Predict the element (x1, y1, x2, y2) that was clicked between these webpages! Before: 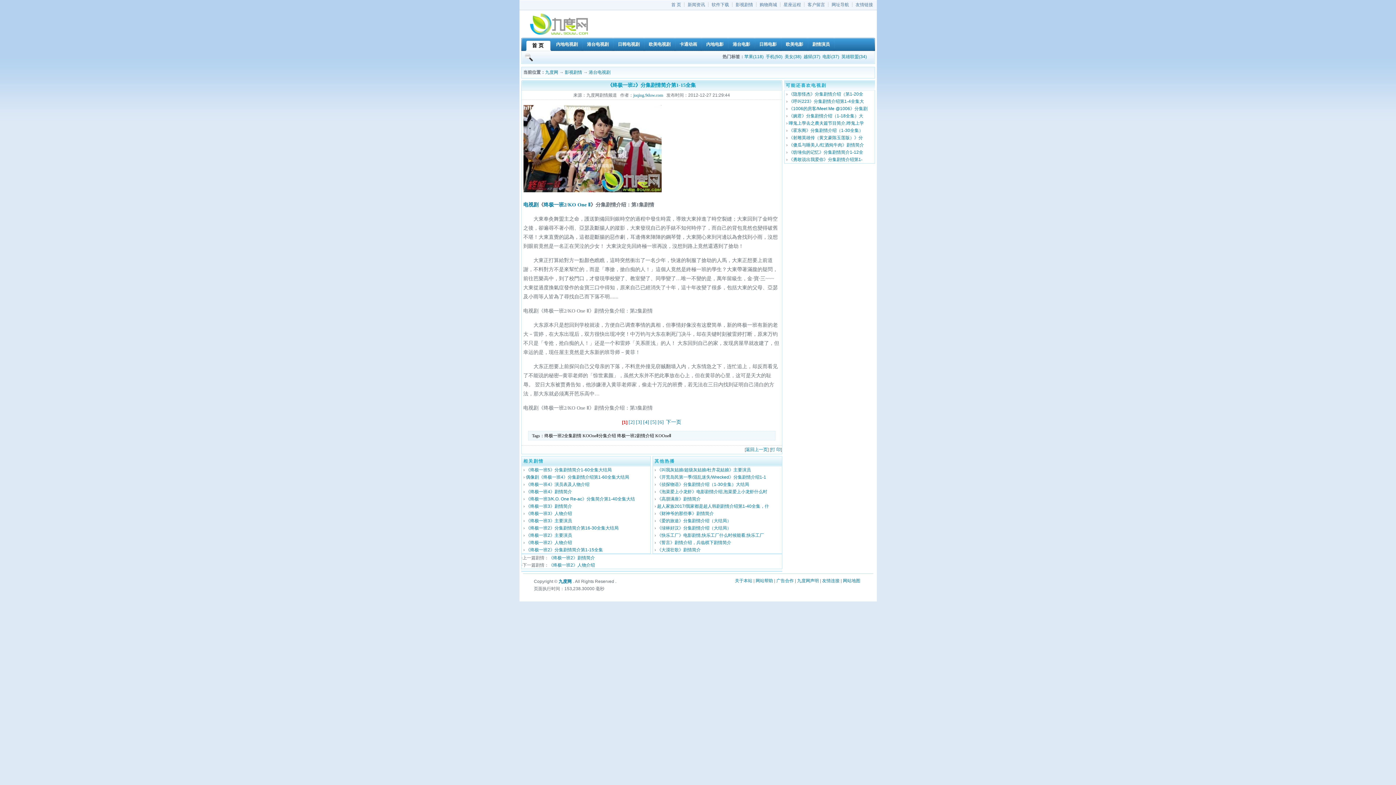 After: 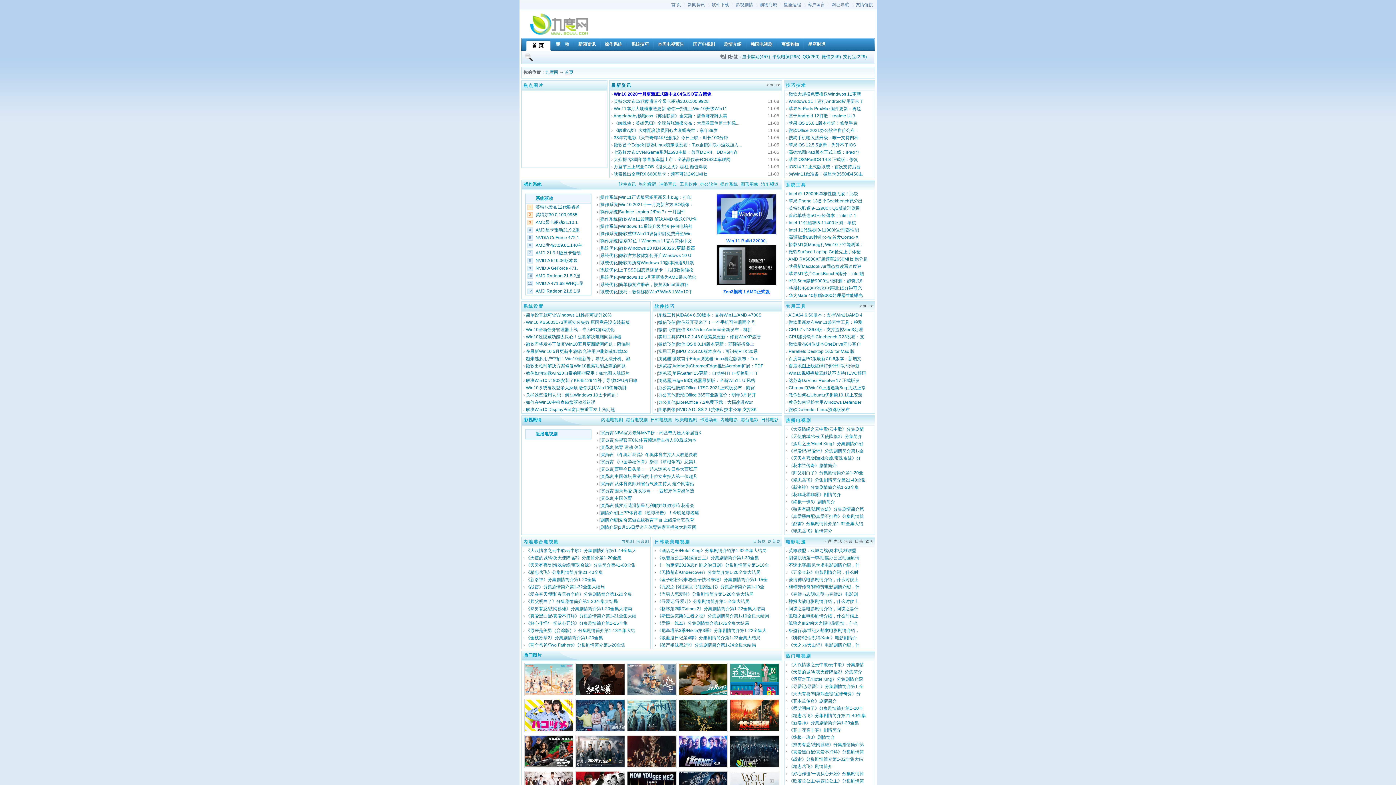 Action: label: 九度网 bbox: (545, 69, 558, 74)